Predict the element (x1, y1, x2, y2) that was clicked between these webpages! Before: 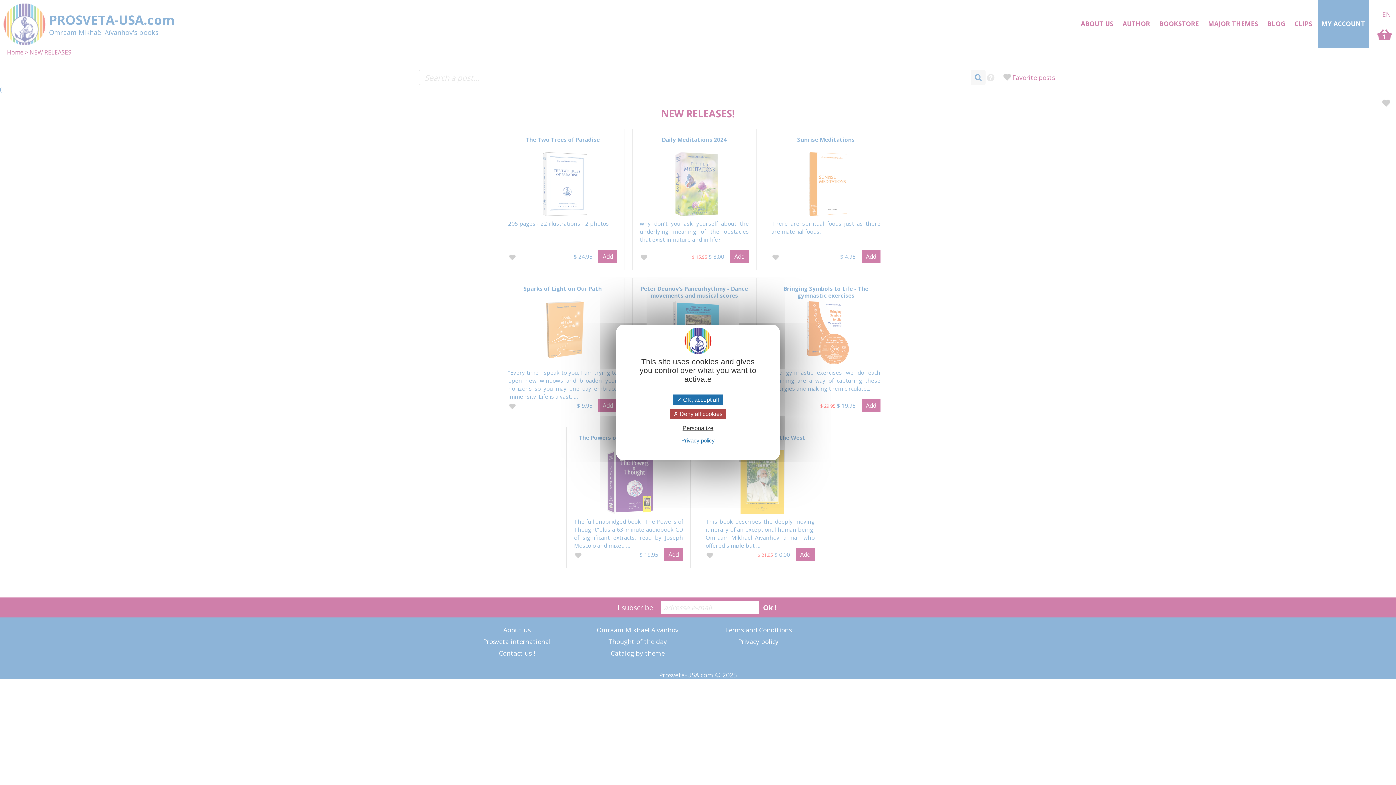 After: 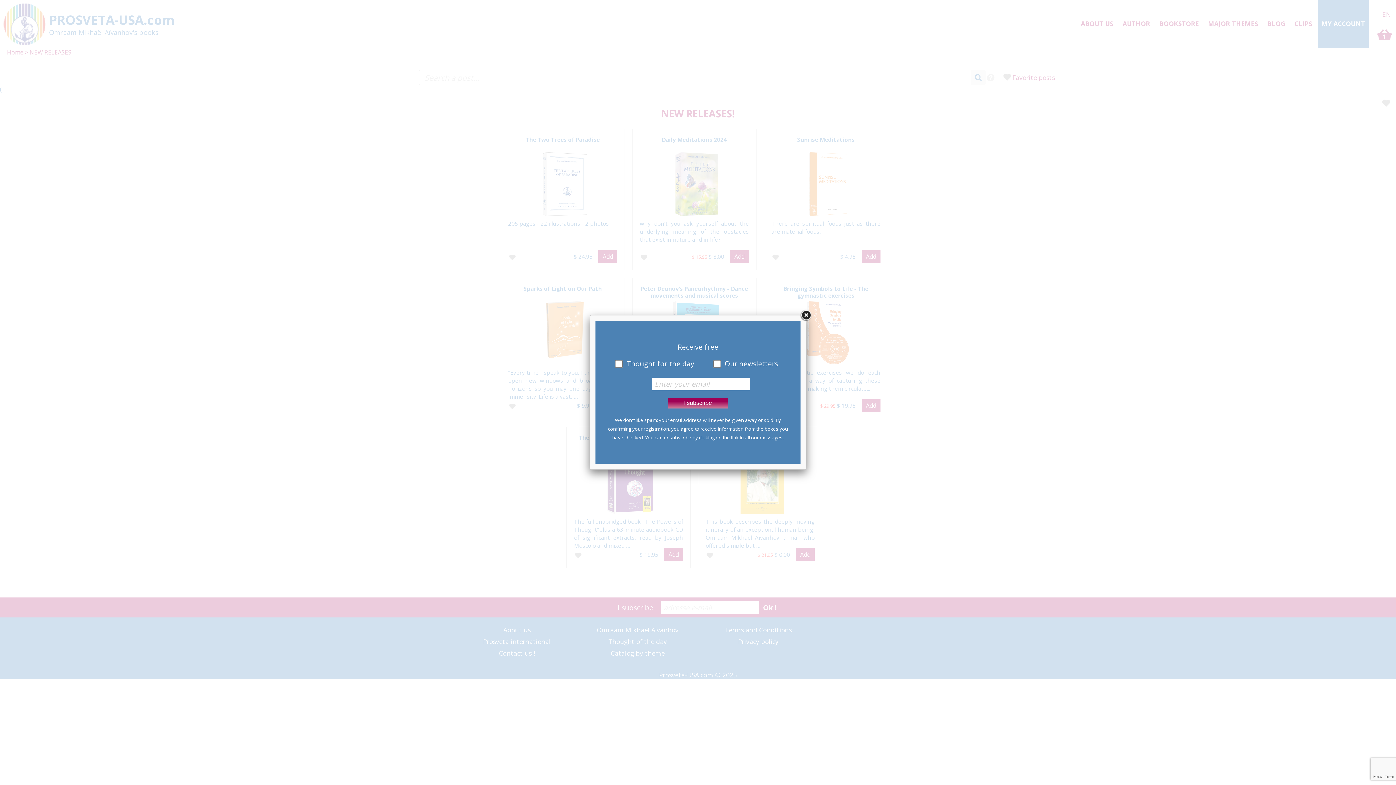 Action: label:  OK, accept all bbox: (673, 394, 722, 405)